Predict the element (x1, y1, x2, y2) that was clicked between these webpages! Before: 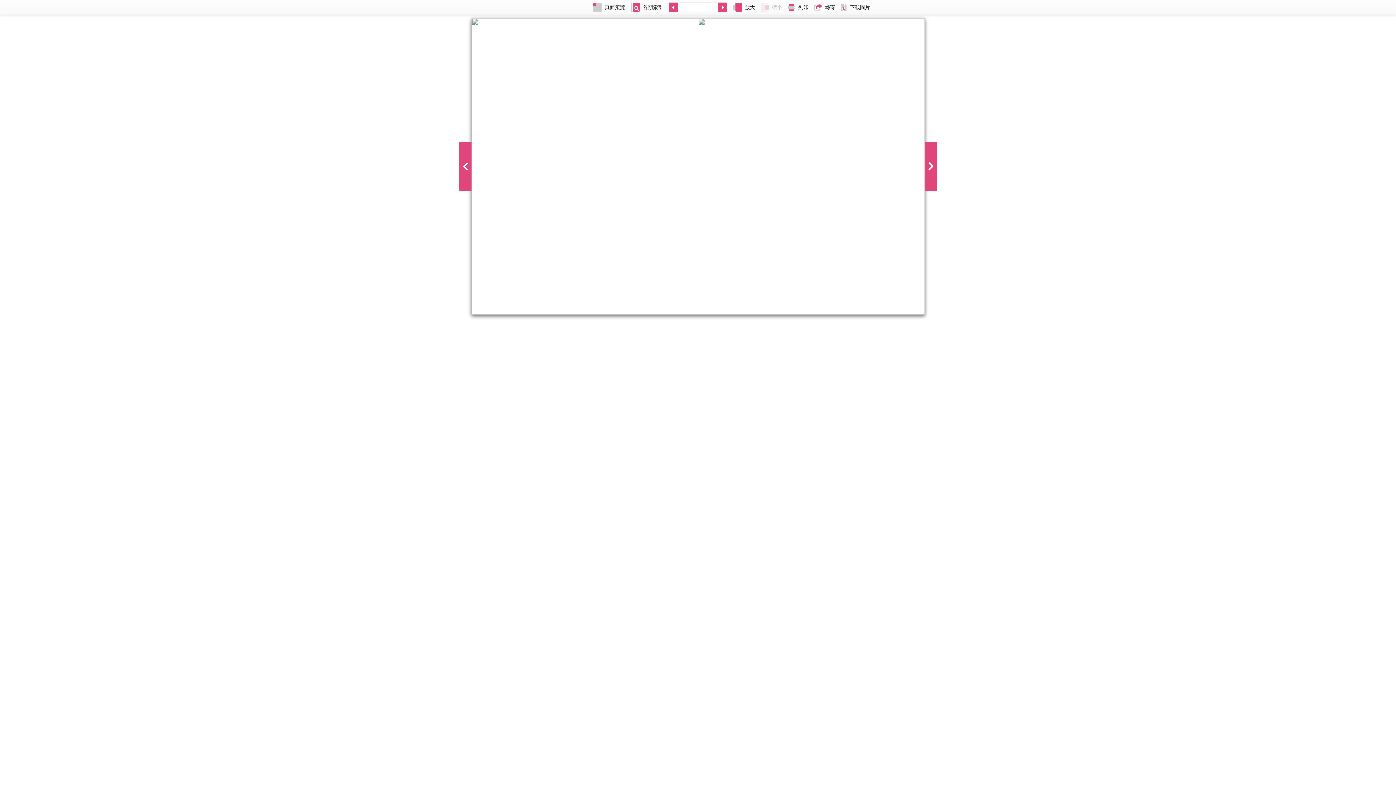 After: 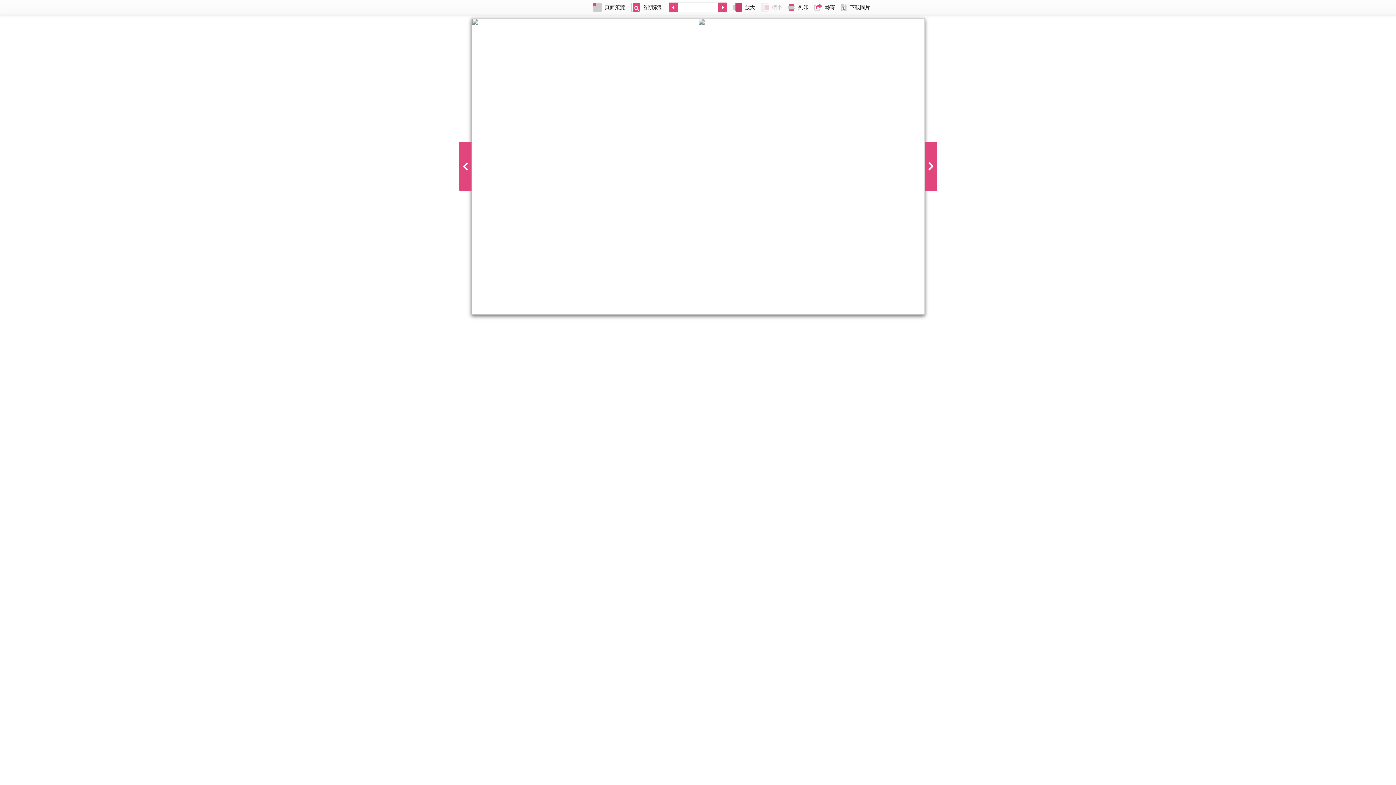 Action: label: 放大 bbox: (730, 0, 758, 14)